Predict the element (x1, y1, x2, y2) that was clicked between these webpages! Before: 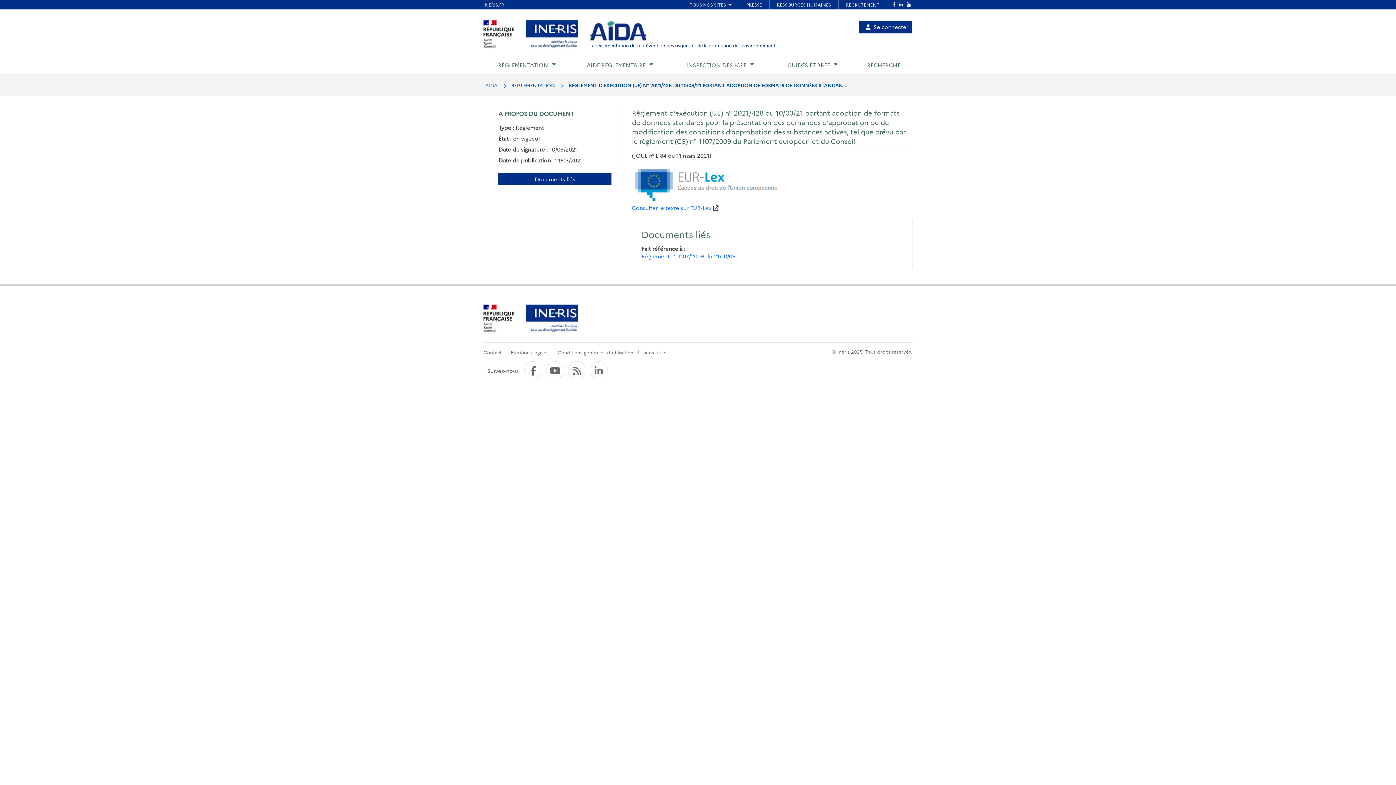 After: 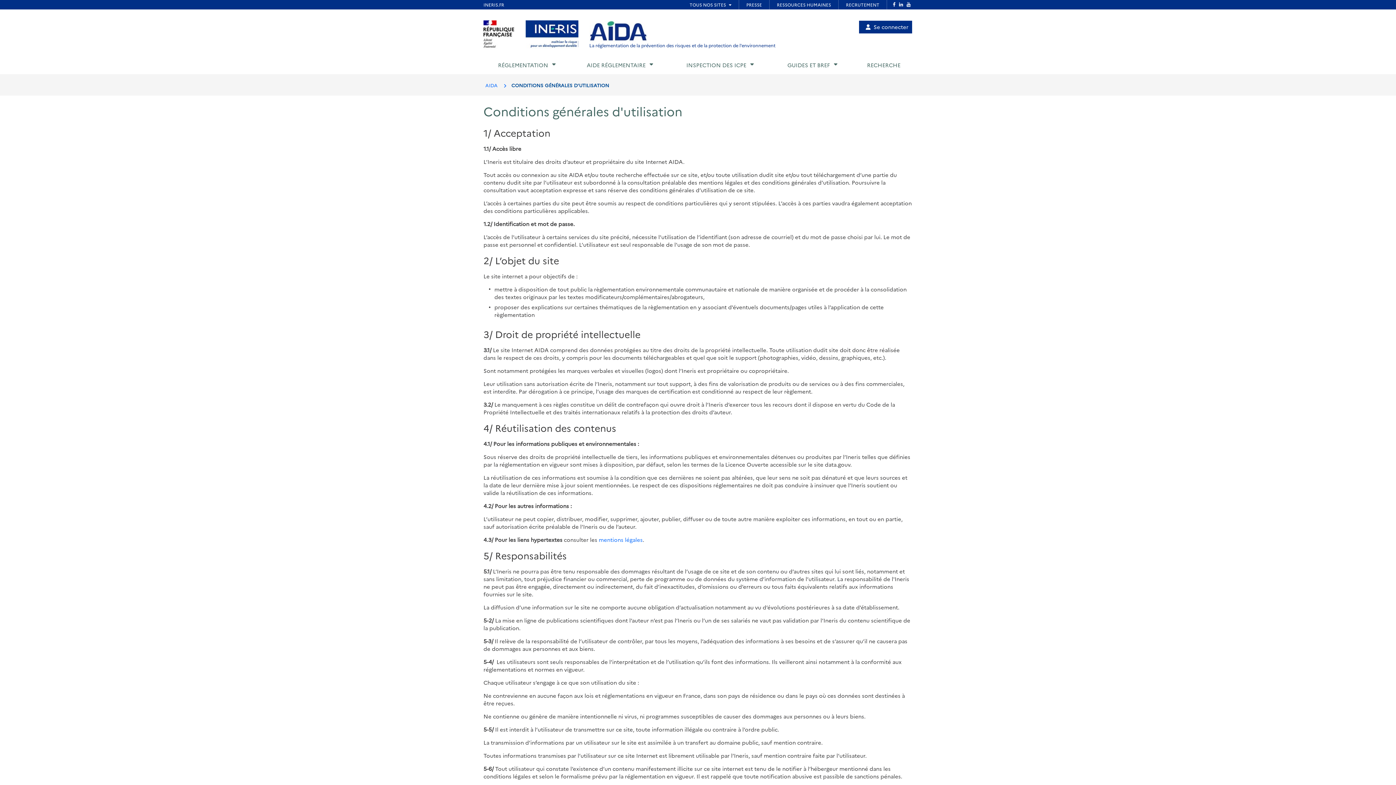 Action: label: Conditions générales d'utilisation bbox: (557, 349, 633, 355)